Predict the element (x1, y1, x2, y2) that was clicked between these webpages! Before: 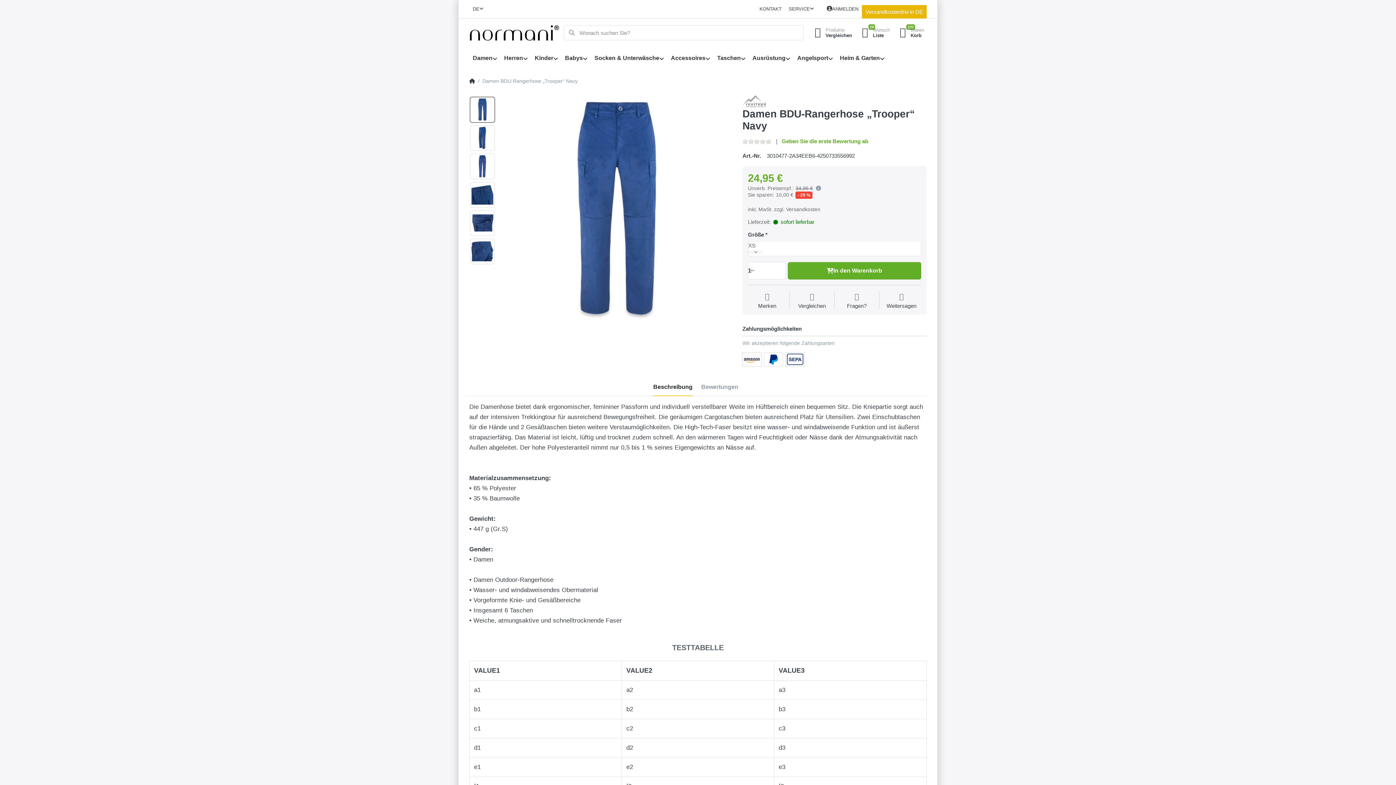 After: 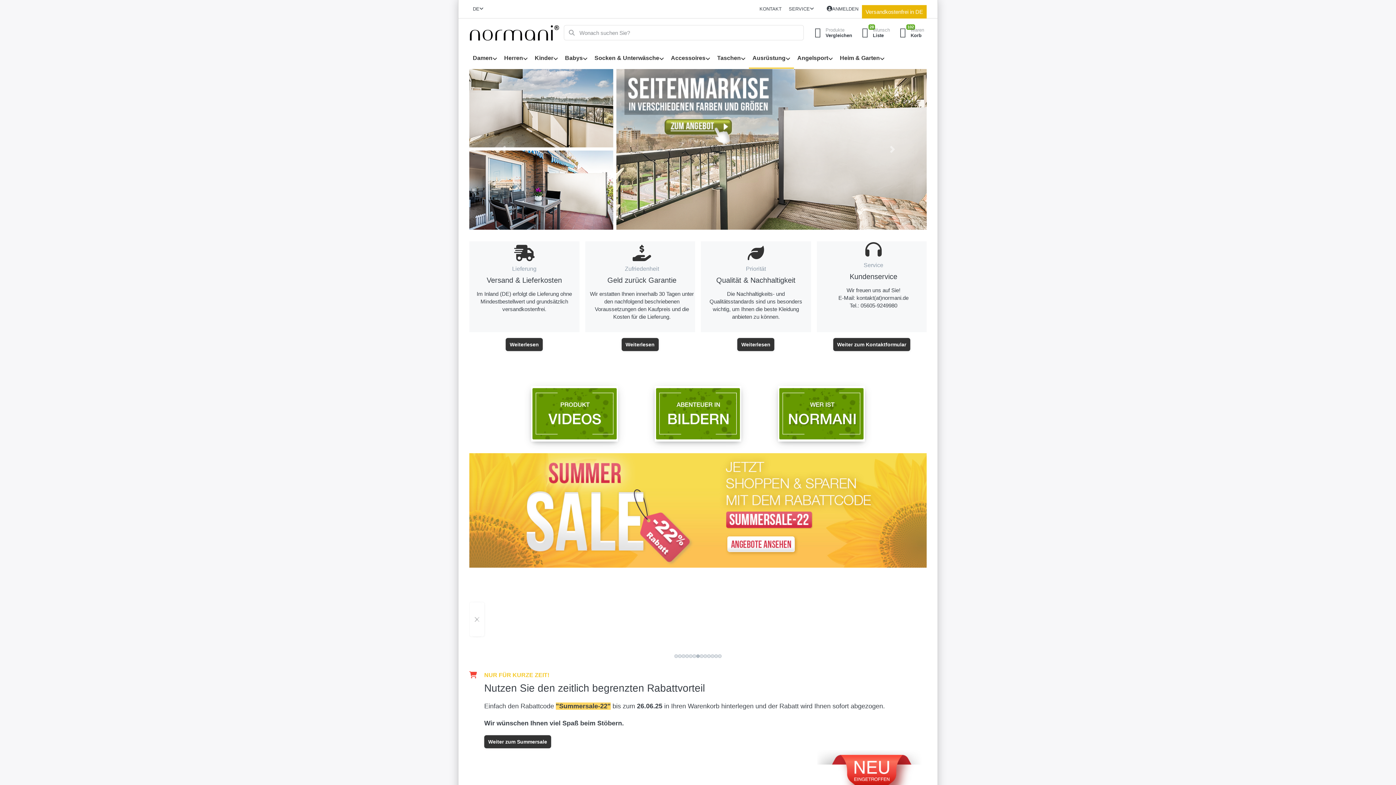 Action: bbox: (468, 24, 559, 41)